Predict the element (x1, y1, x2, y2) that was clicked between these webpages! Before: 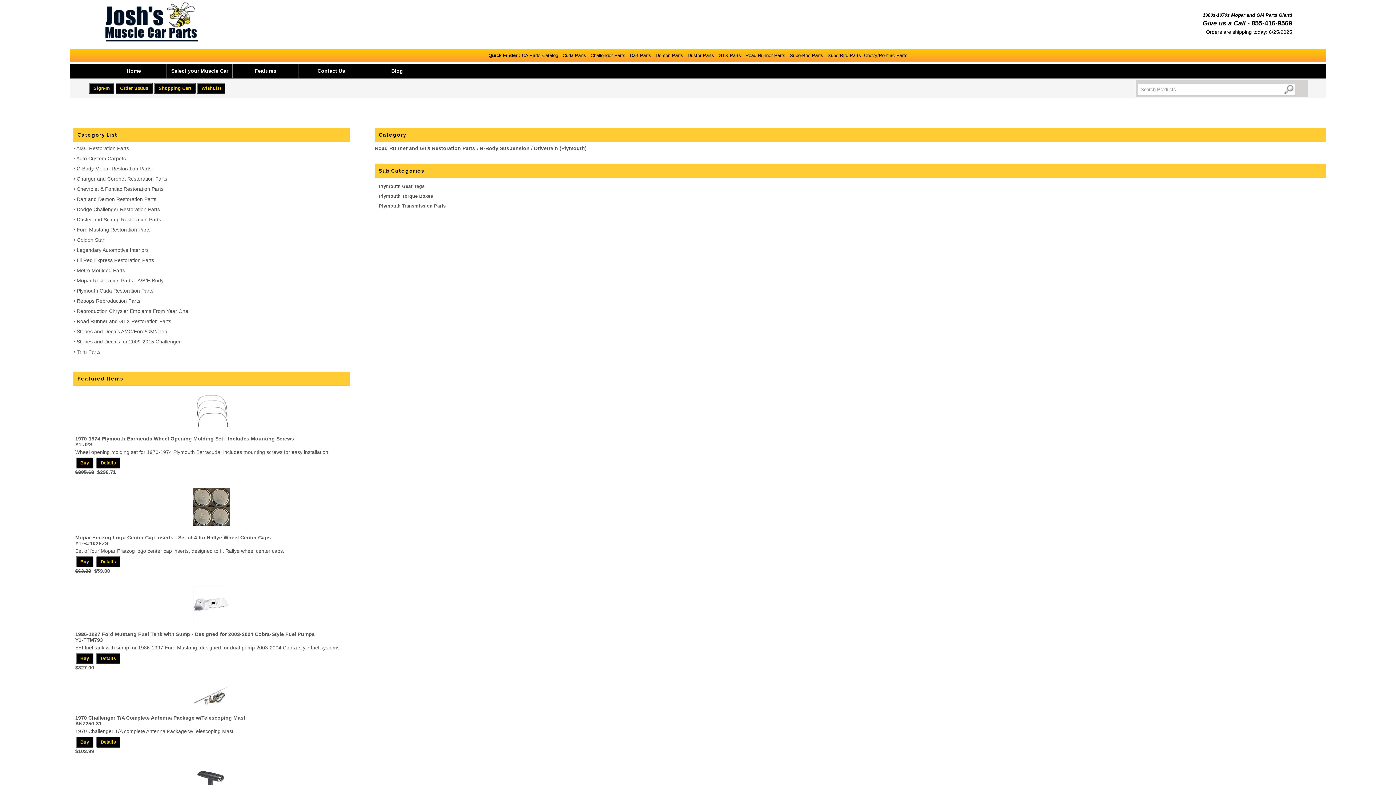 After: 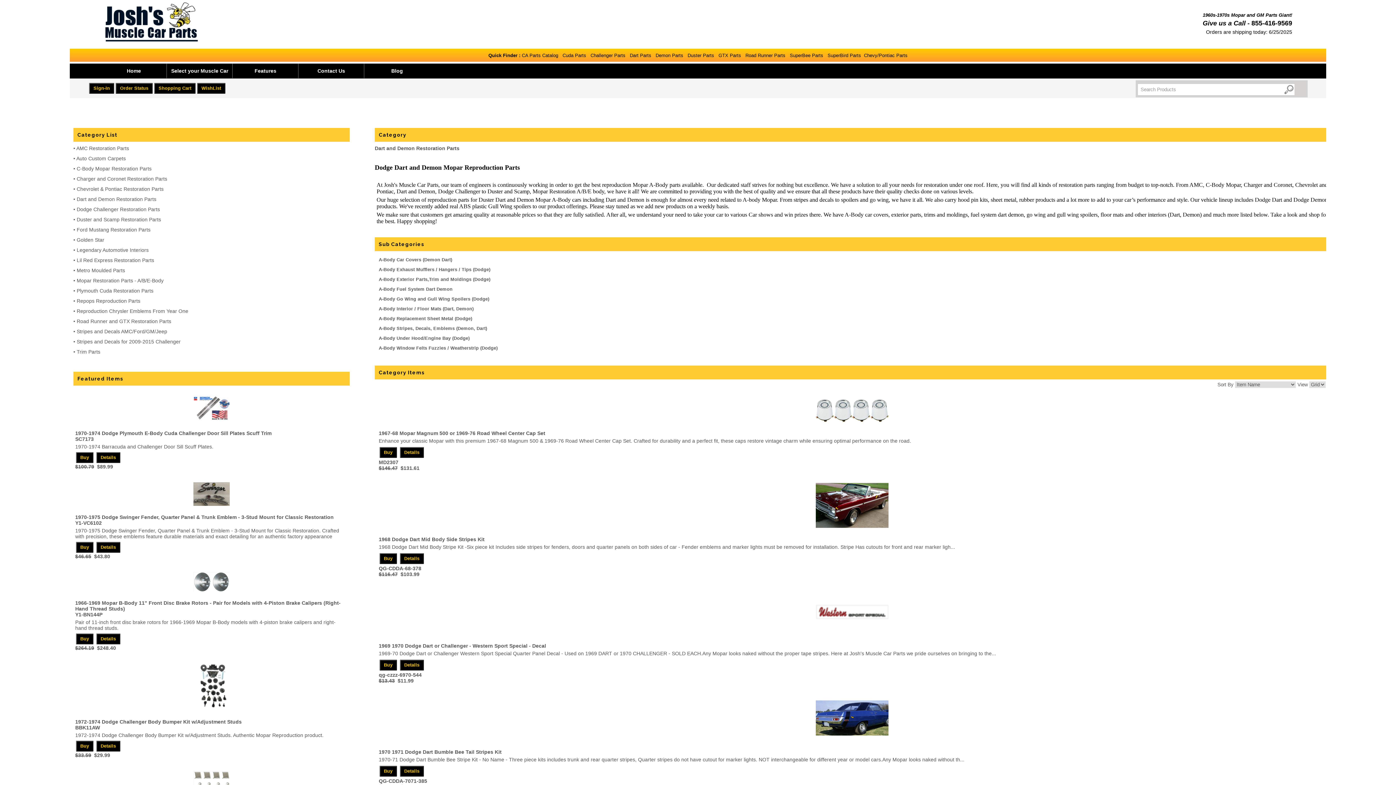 Action: label: Demon Parts bbox: (655, 52, 683, 58)